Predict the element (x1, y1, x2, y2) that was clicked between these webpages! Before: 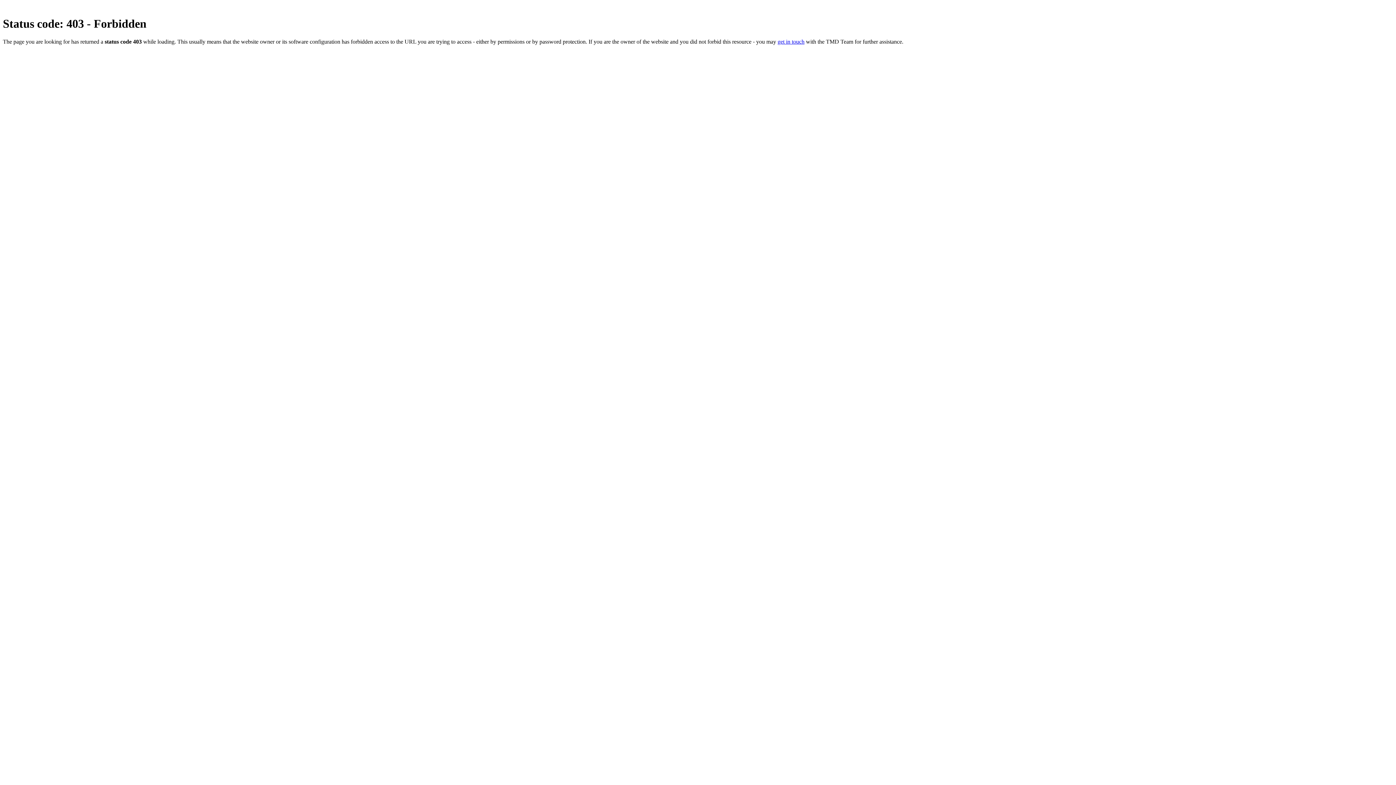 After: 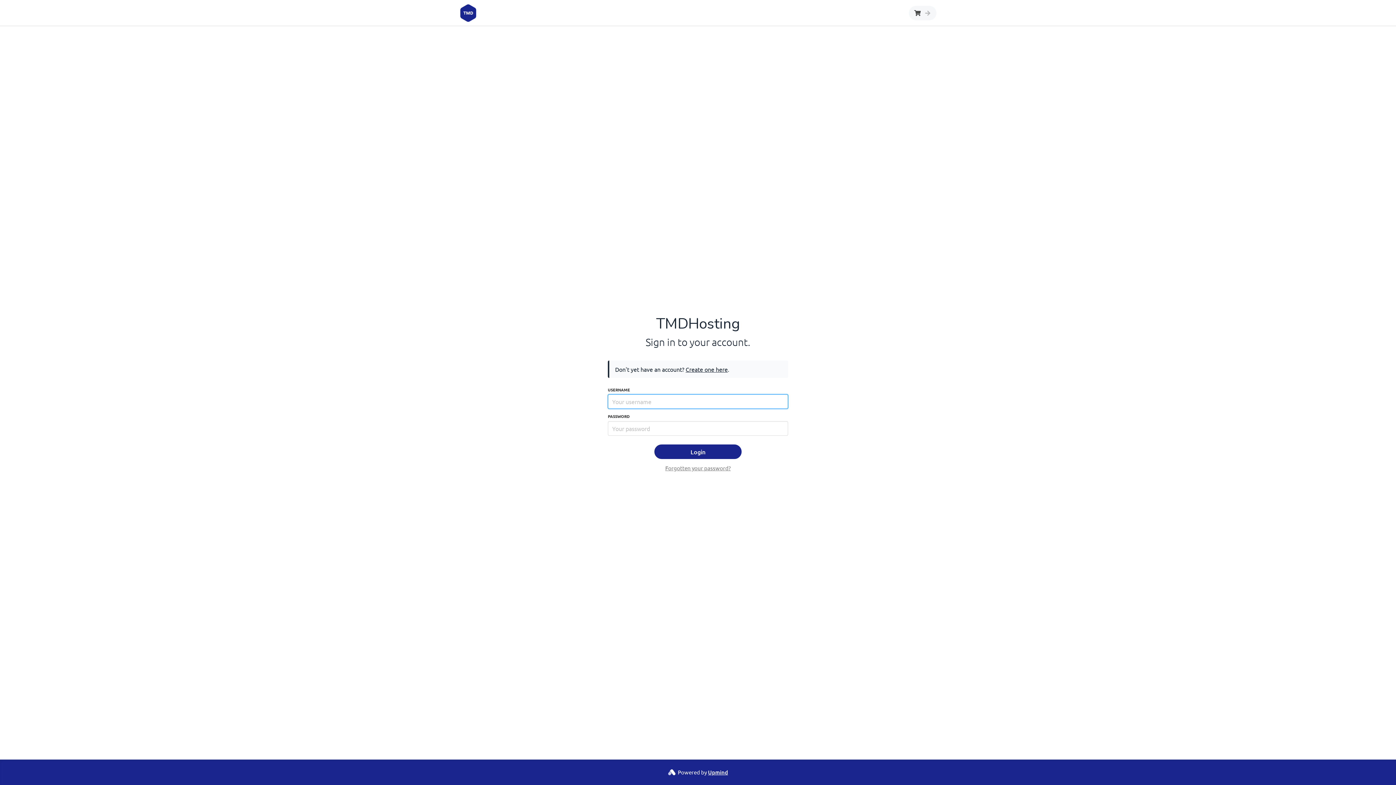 Action: label: get in touch bbox: (777, 38, 804, 44)